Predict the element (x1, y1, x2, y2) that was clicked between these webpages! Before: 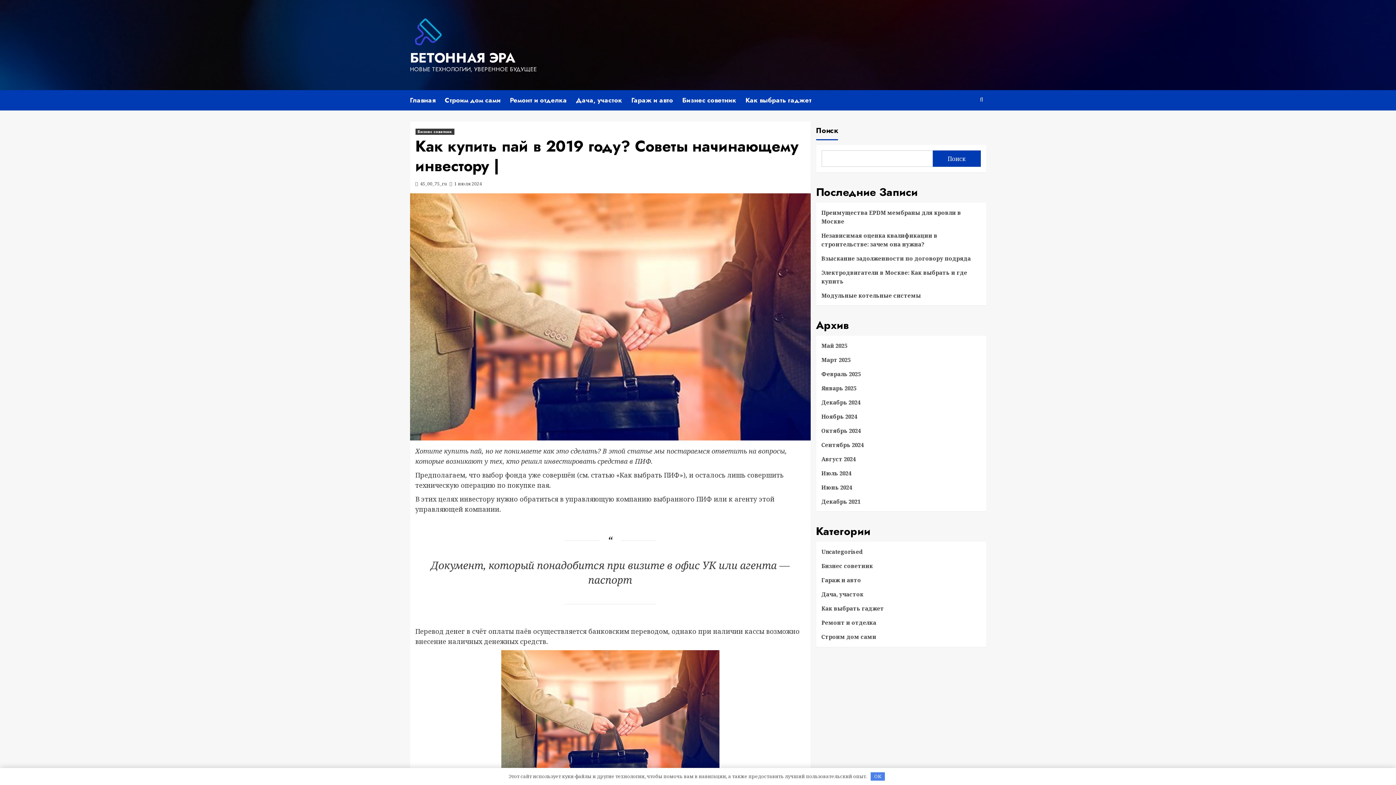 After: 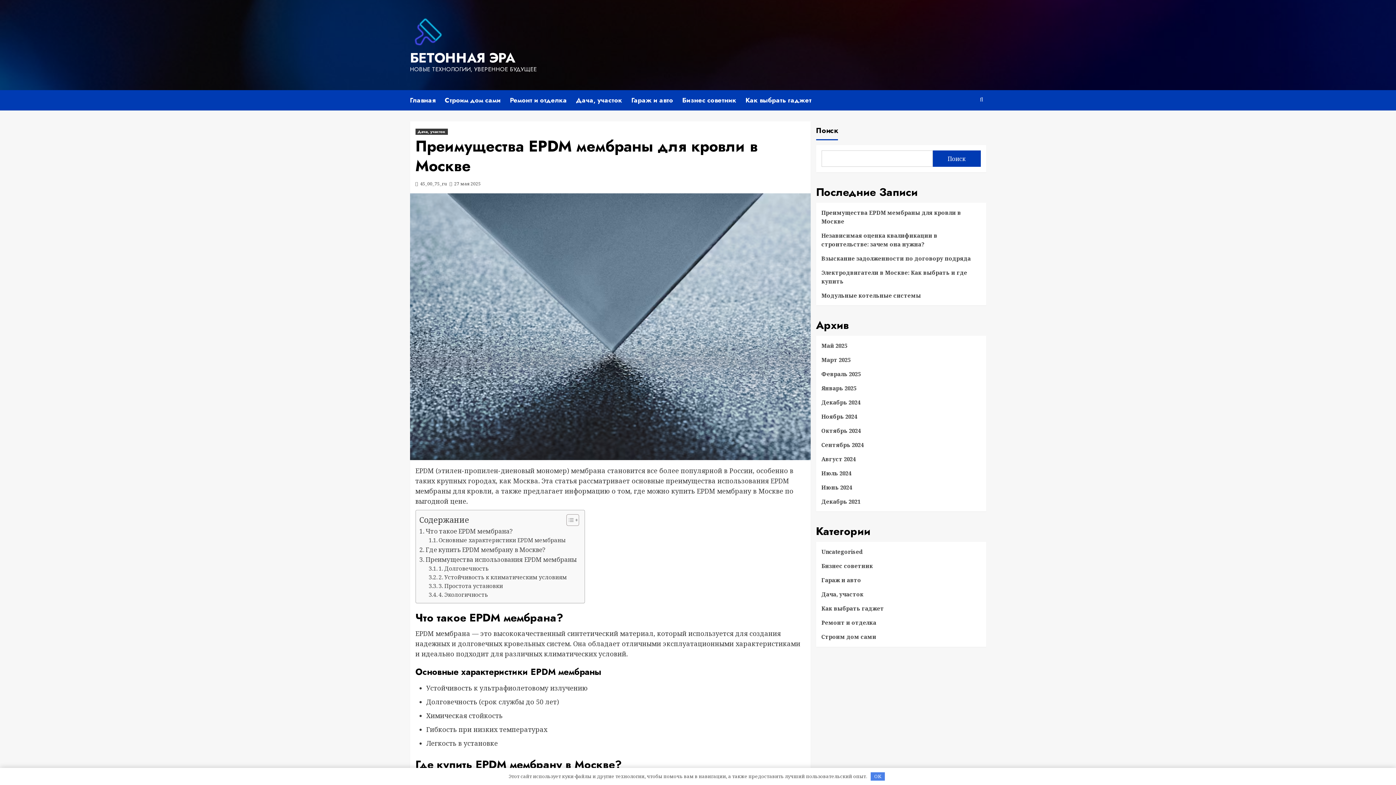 Action: label: Преимущества EPDM мембраны для кровли в Москве bbox: (821, 208, 980, 231)